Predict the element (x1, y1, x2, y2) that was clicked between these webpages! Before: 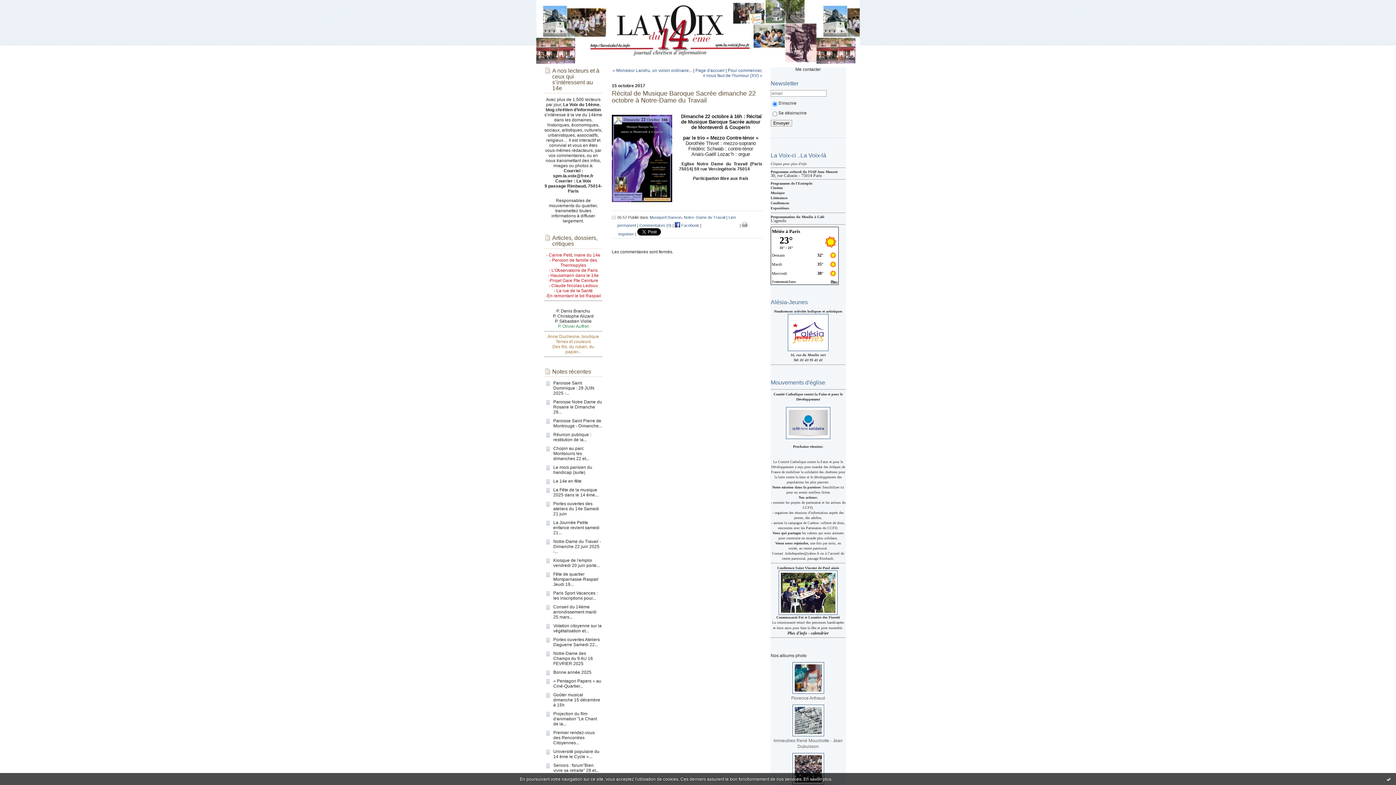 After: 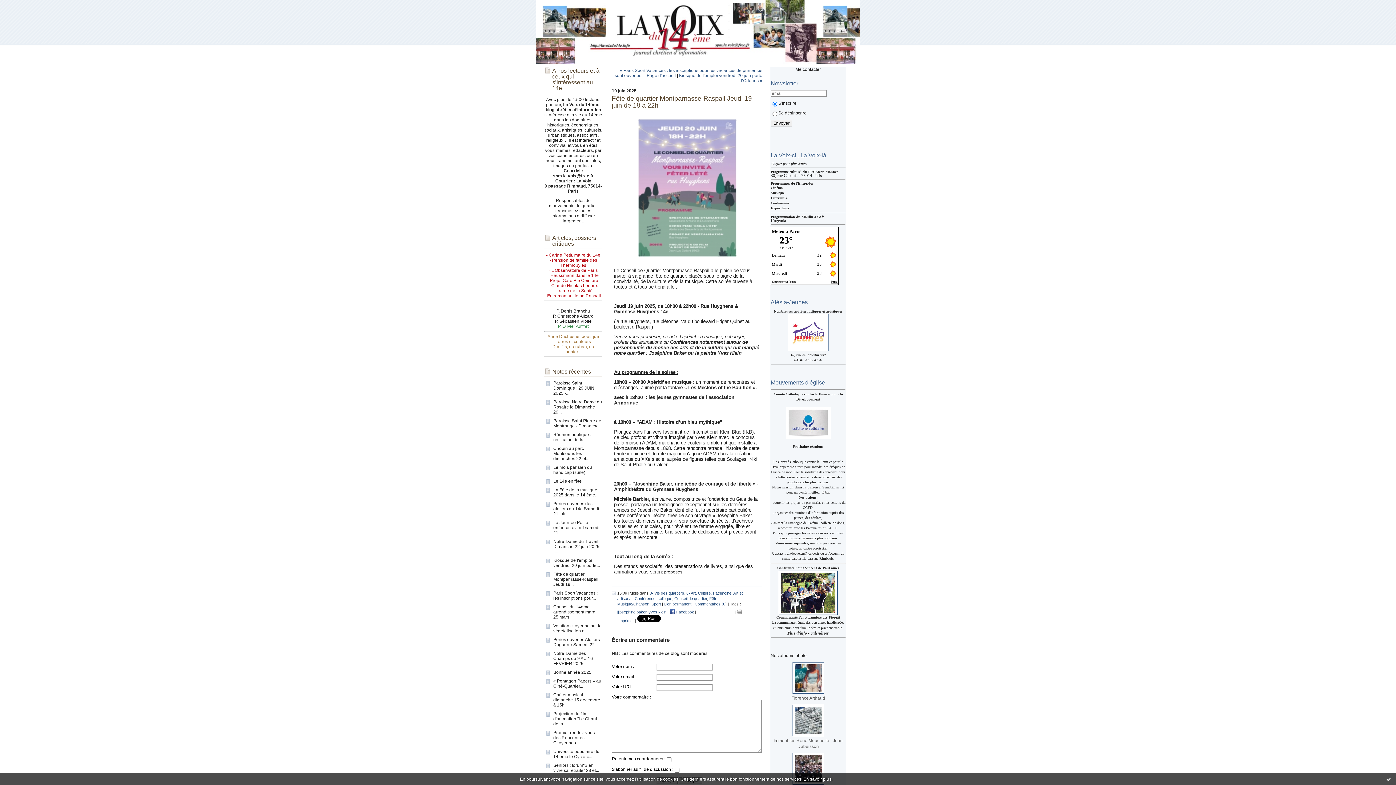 Action: bbox: (553, 572, 598, 587) label: Fête de quartier Montparnasse-Raspail Jeudi 19...